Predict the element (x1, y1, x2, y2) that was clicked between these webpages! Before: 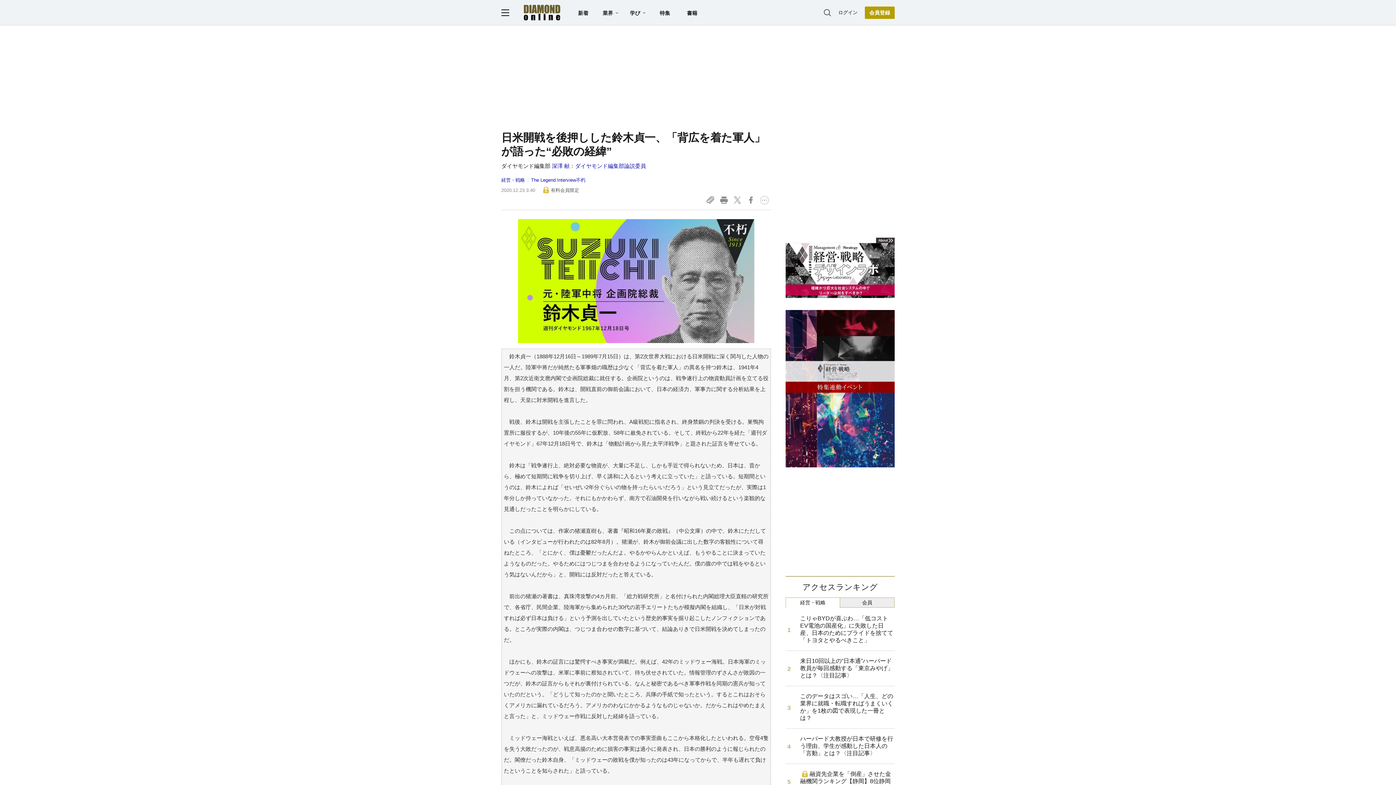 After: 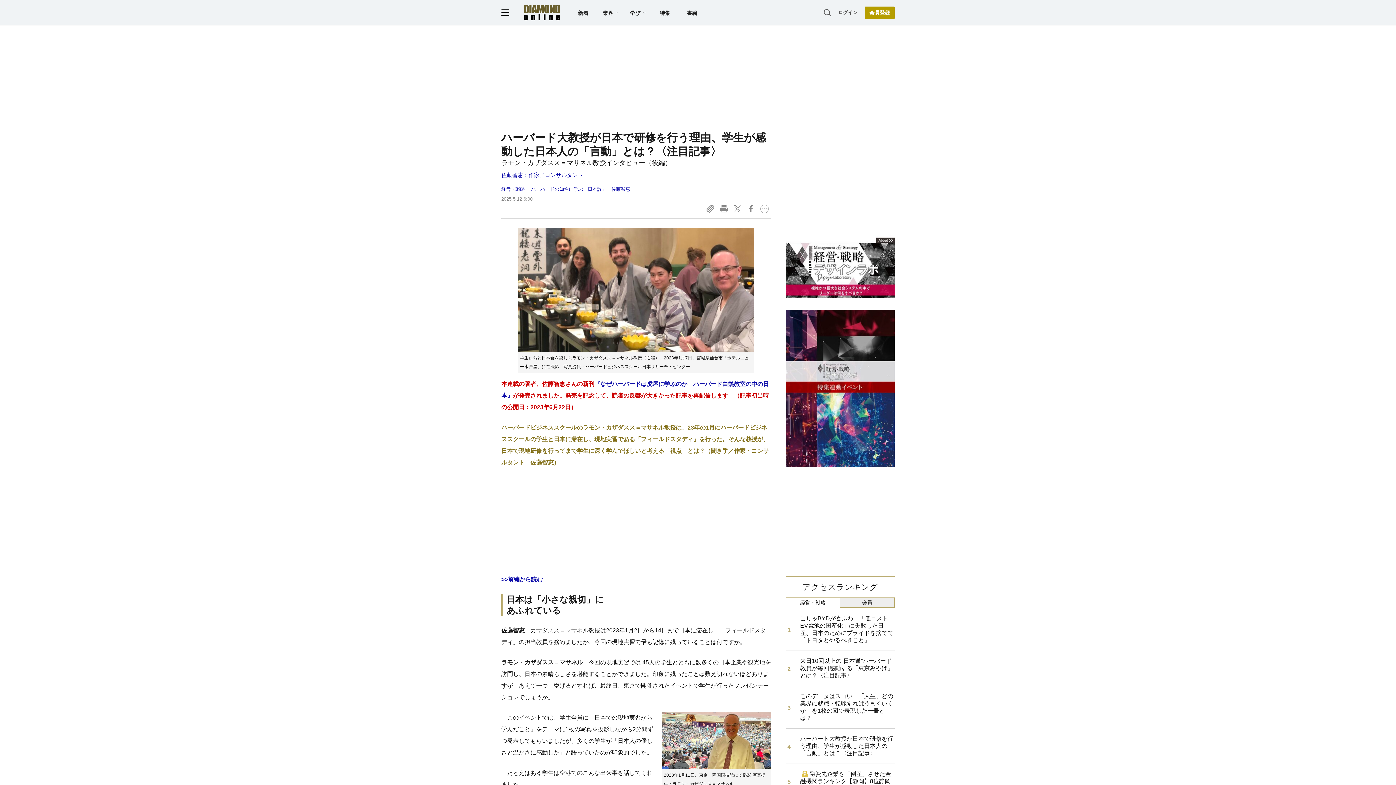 Action: label: ハーバード大教授が日本で研修を行う理由、学生が感動した日本人の「言動」とは？〈注目記事〉 bbox: (785, 729, 894, 764)